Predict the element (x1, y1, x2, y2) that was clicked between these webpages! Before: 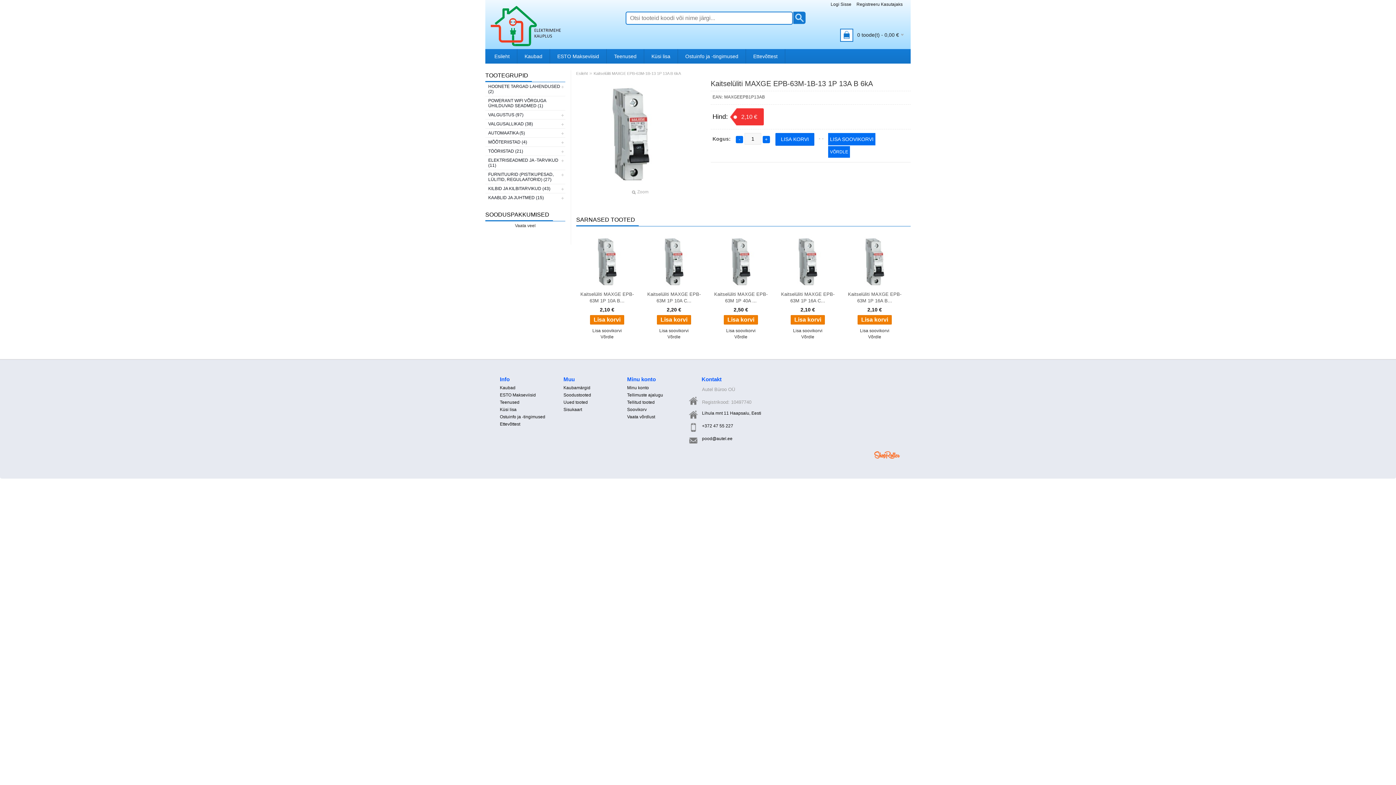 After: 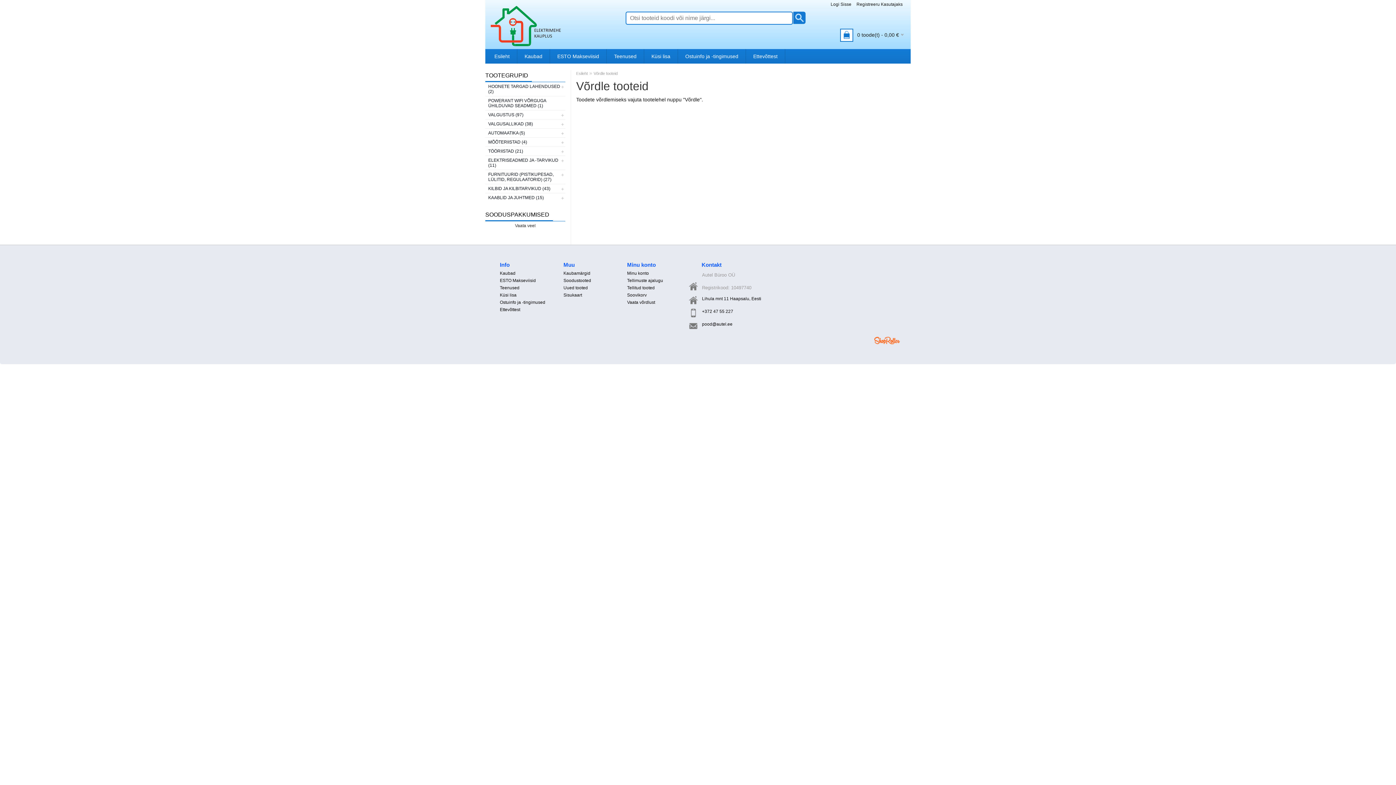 Action: label: Vaata võrdlust bbox: (625, 413, 680, 420)